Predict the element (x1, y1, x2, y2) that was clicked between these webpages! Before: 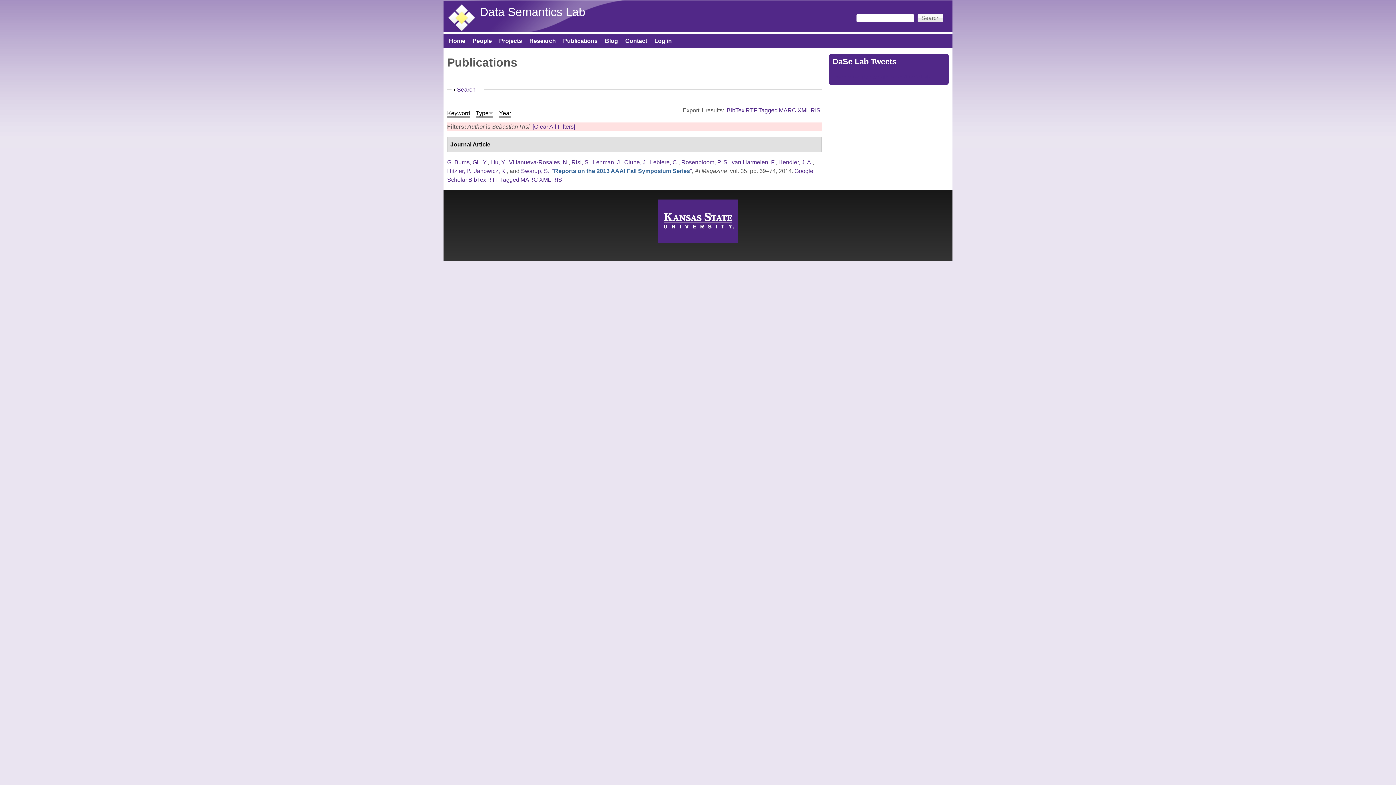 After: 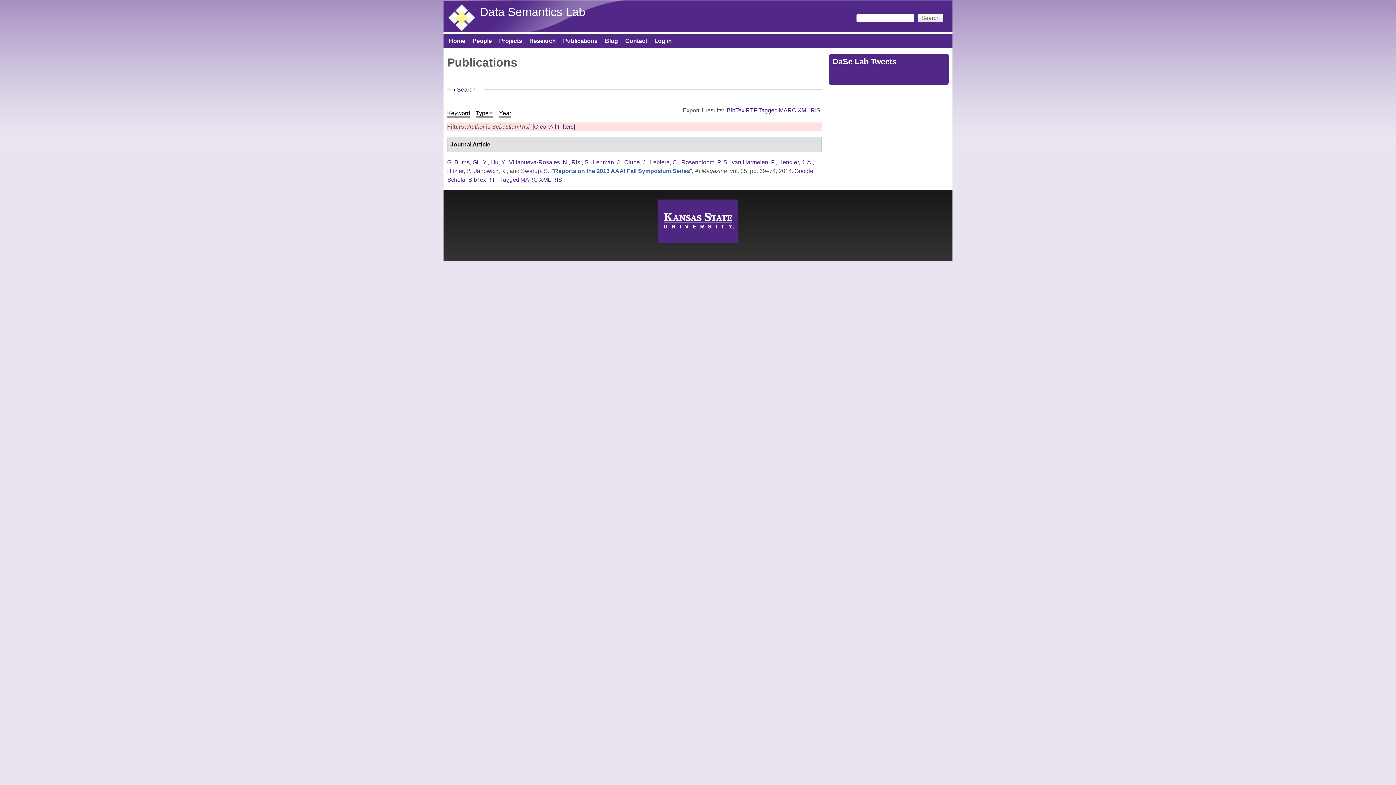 Action: bbox: (520, 176, 538, 182) label: MARC